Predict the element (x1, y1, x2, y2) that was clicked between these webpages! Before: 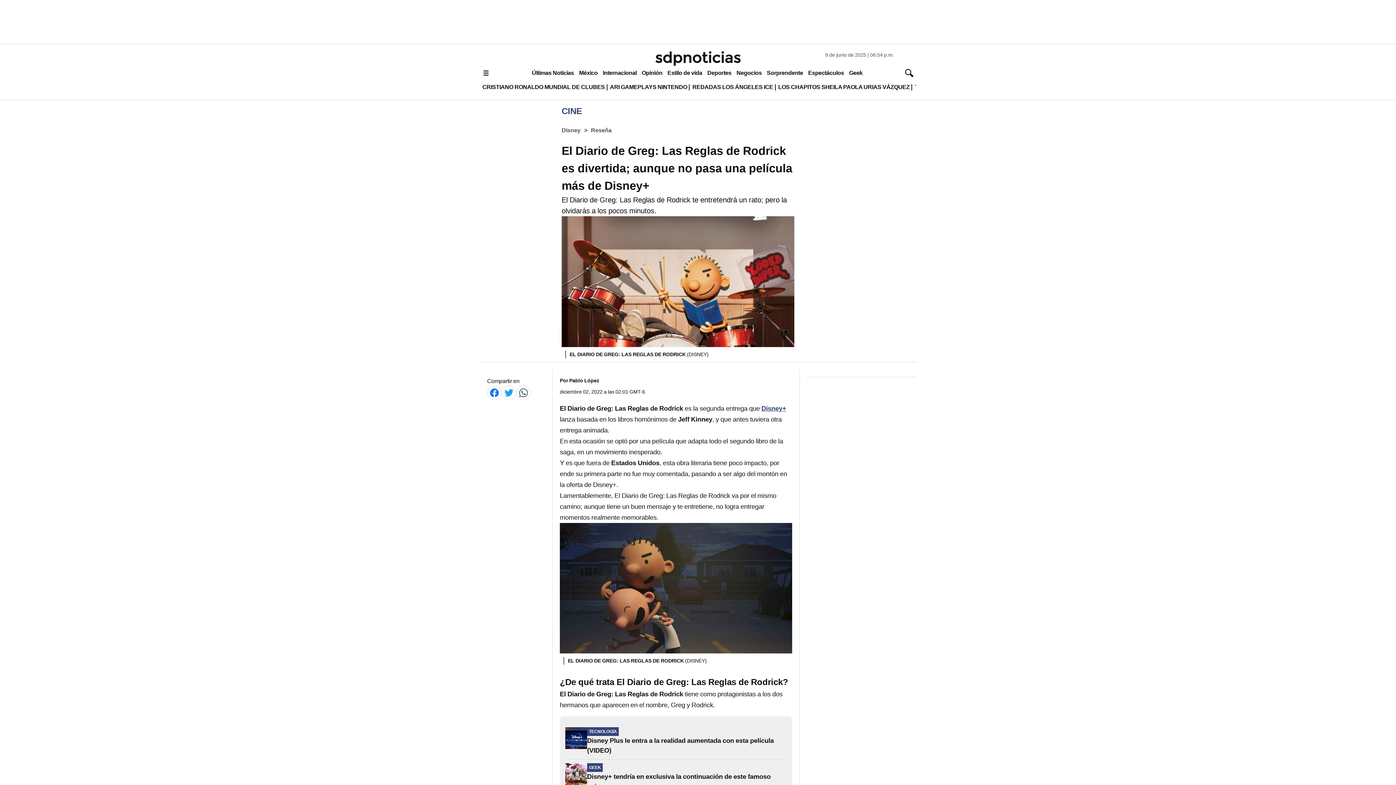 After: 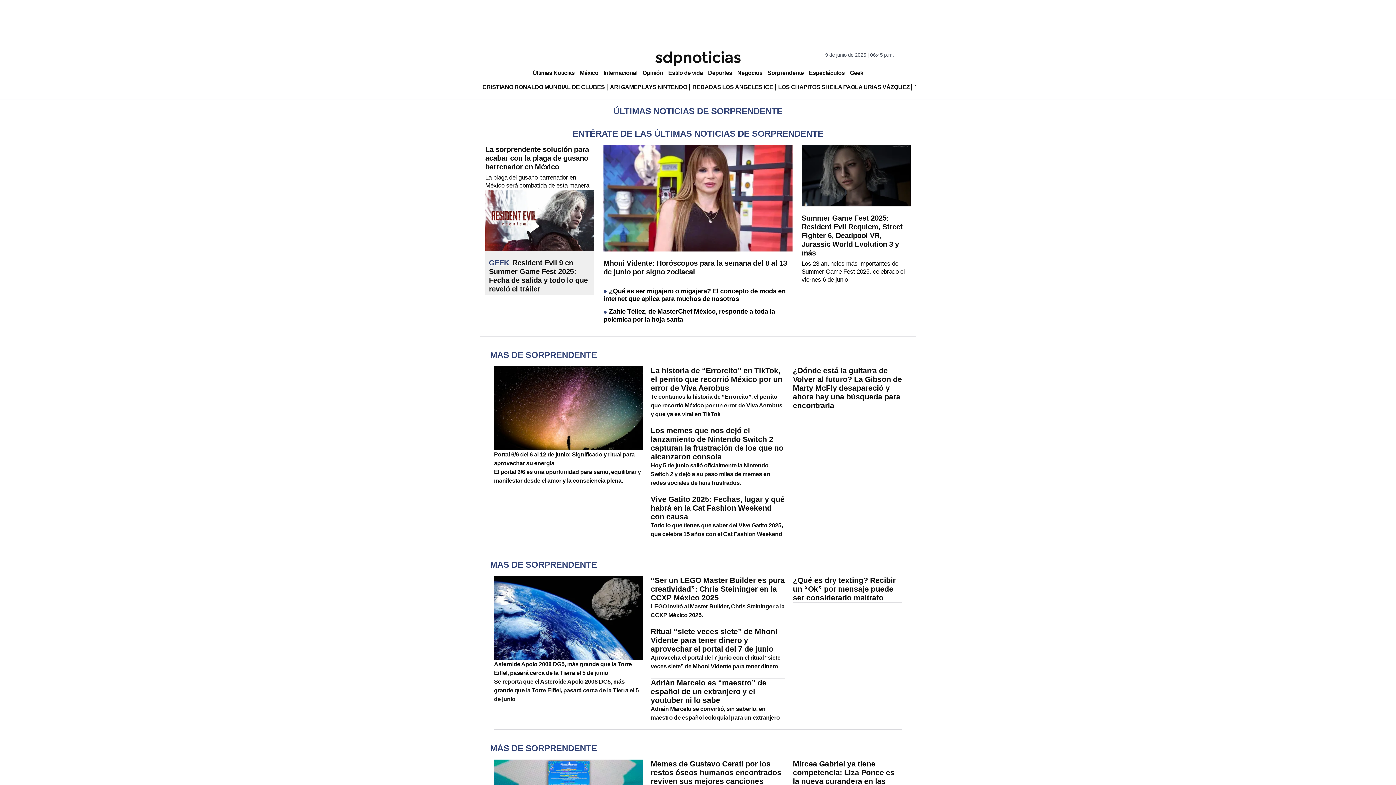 Action: label: Sorprendente bbox: (764, 66, 805, 79)